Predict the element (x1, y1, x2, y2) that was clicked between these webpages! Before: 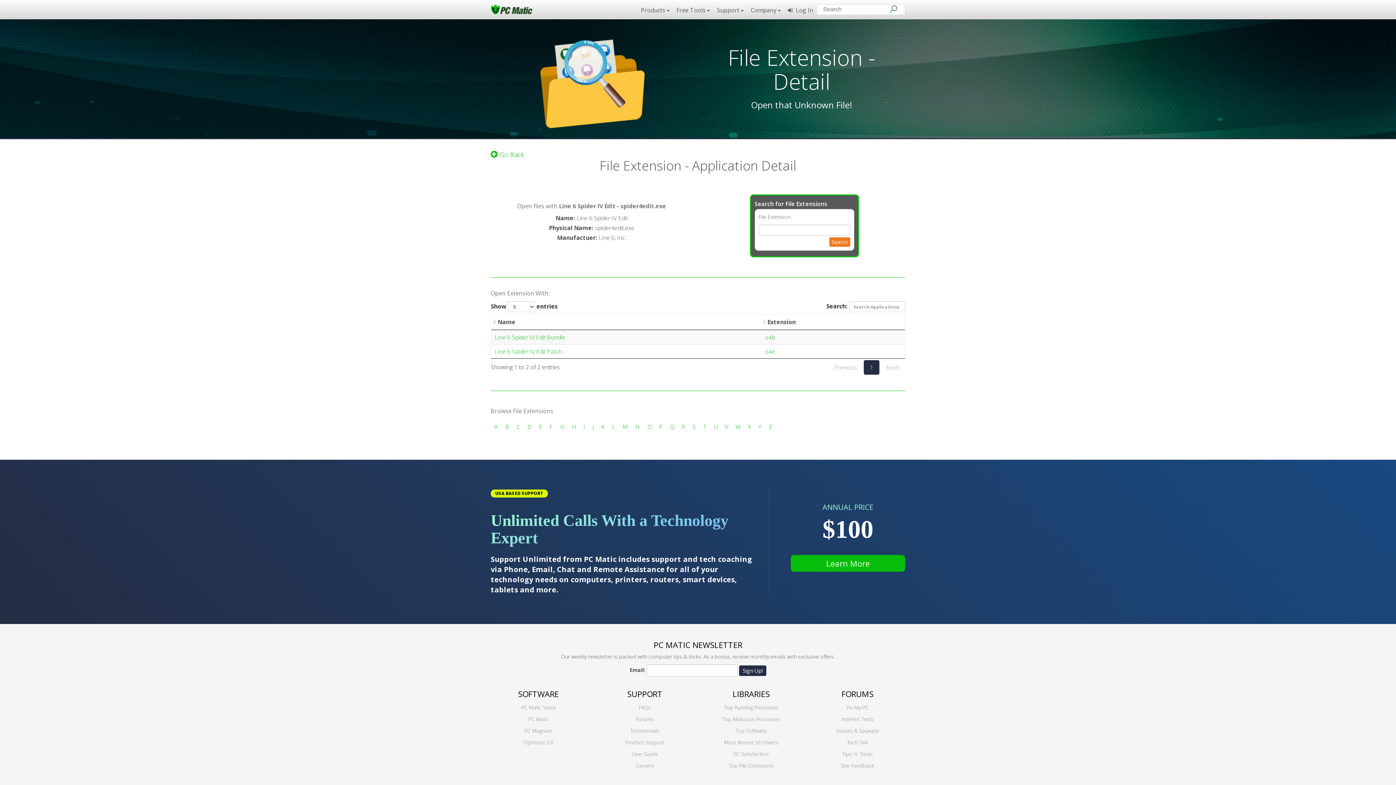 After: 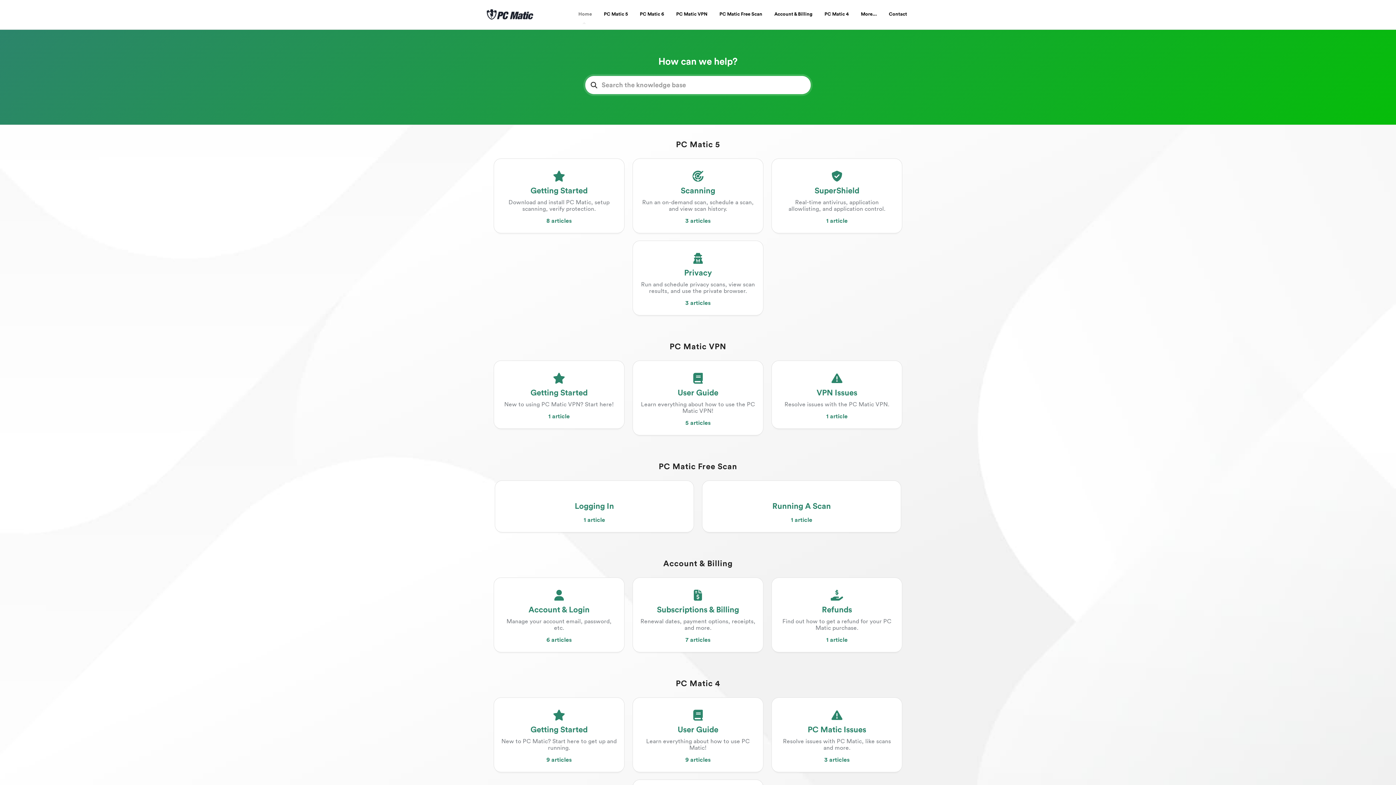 Action: bbox: (841, 762, 874, 769) label: Site Feedback